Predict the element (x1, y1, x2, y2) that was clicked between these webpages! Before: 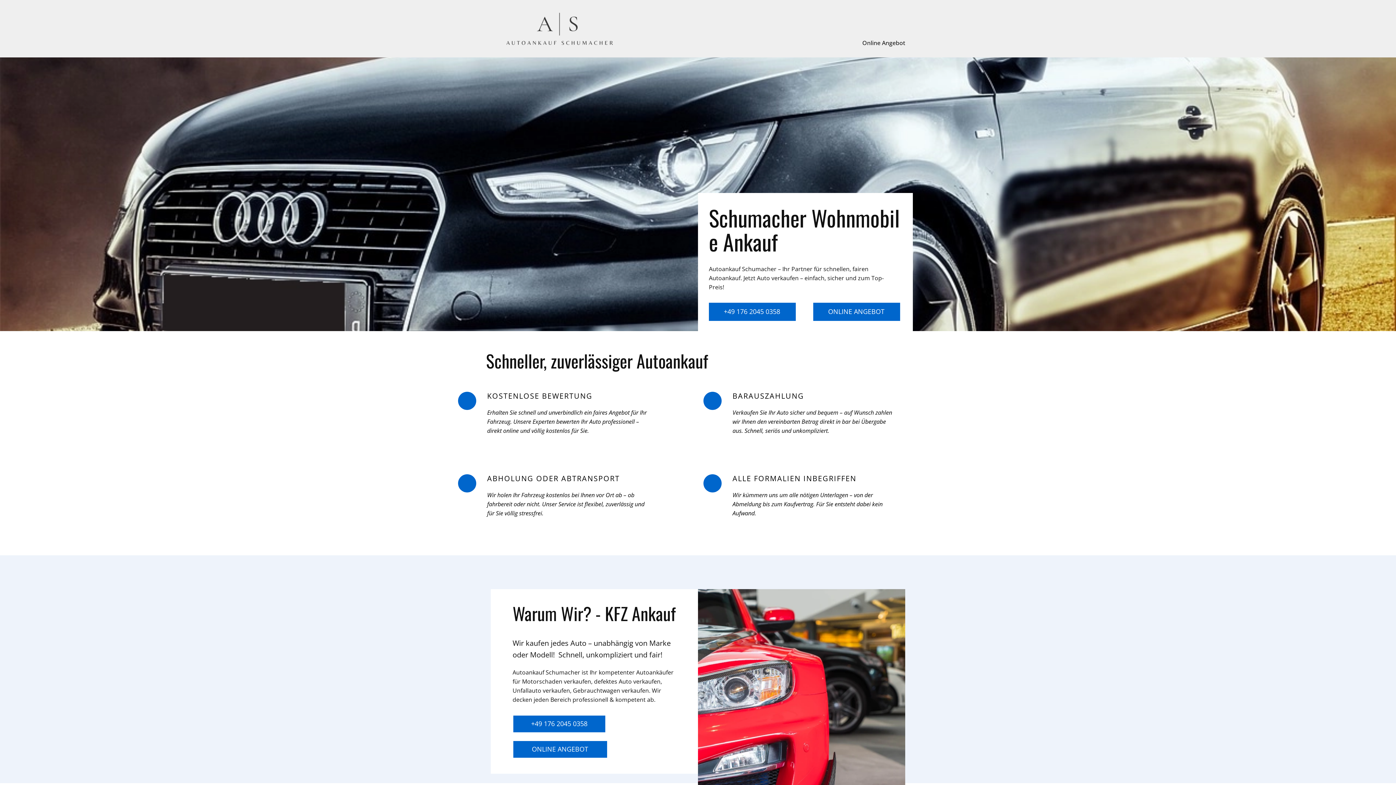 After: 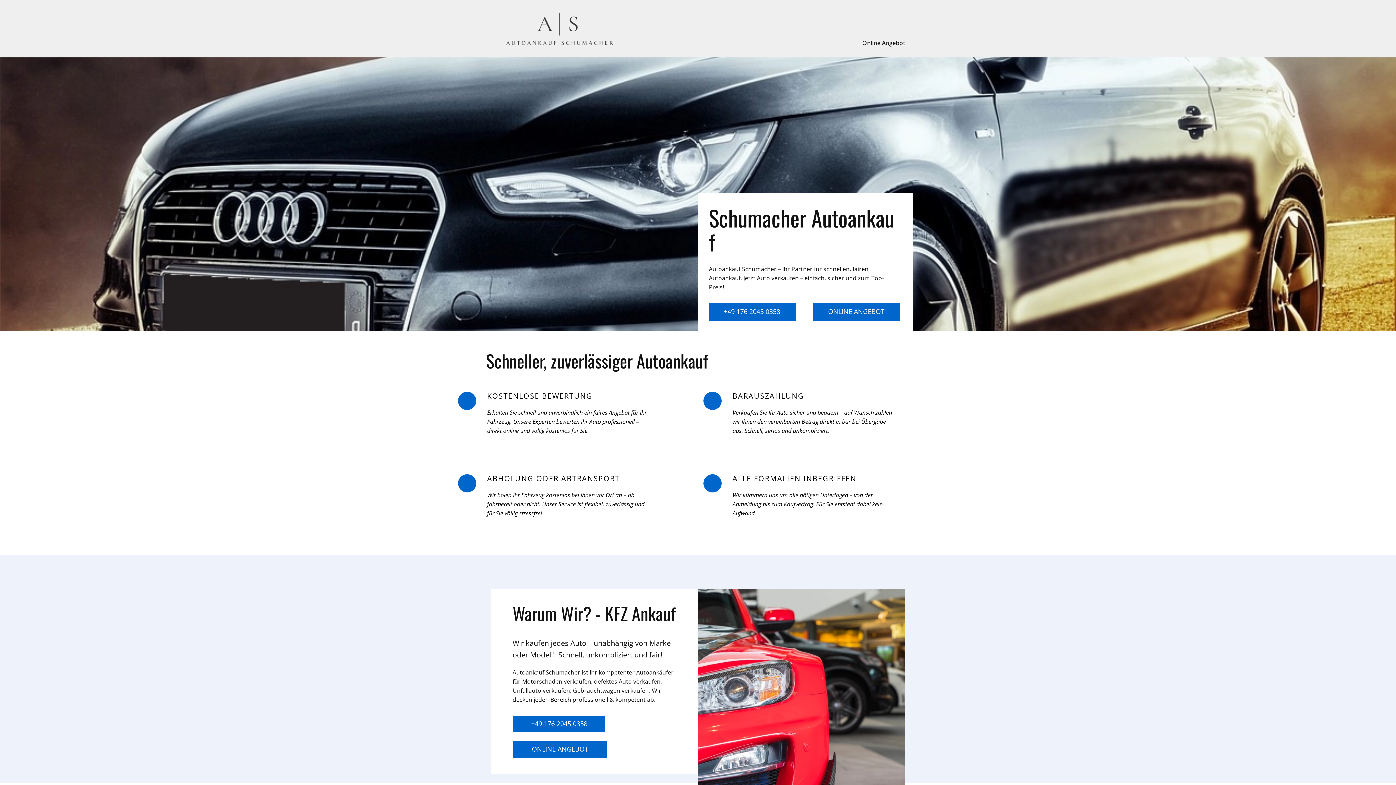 Action: bbox: (490, 8, 628, 49)